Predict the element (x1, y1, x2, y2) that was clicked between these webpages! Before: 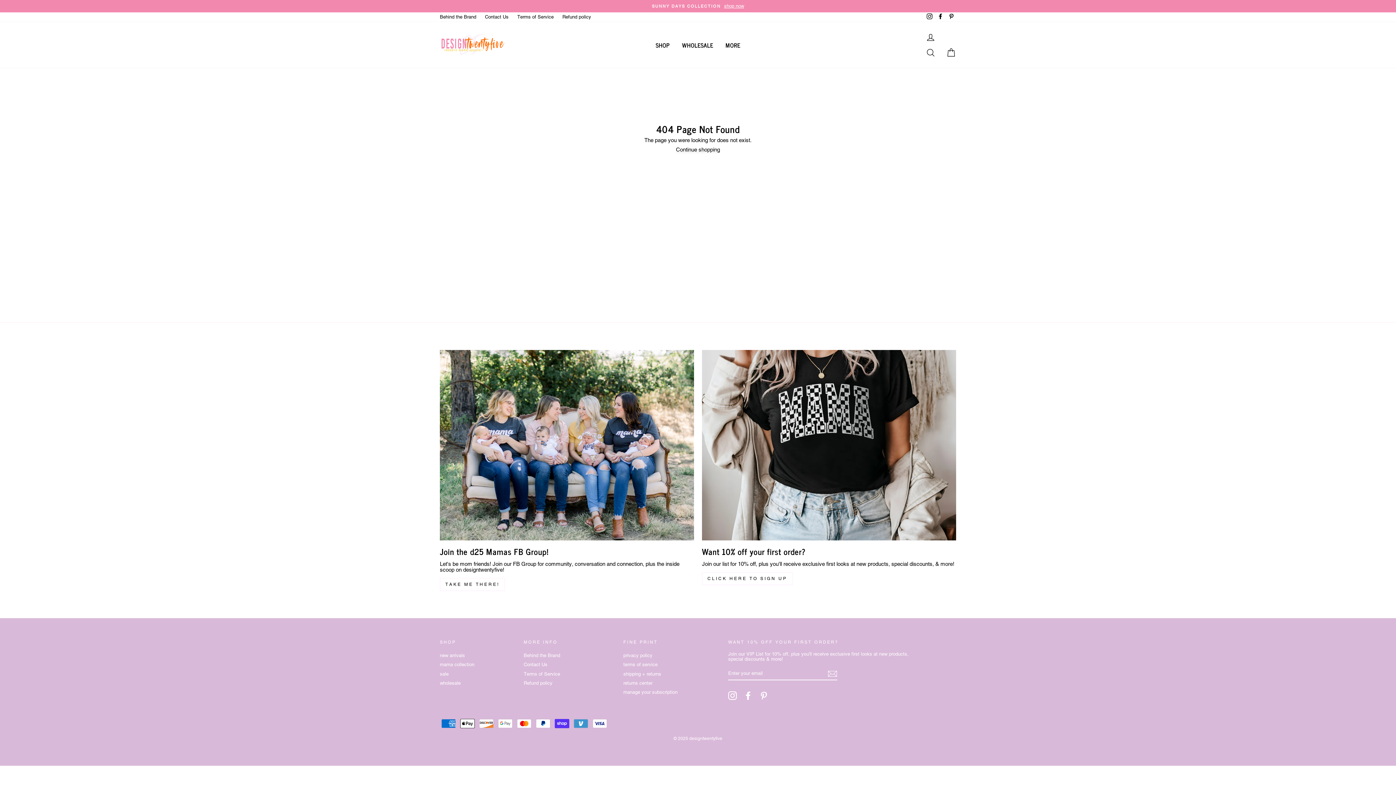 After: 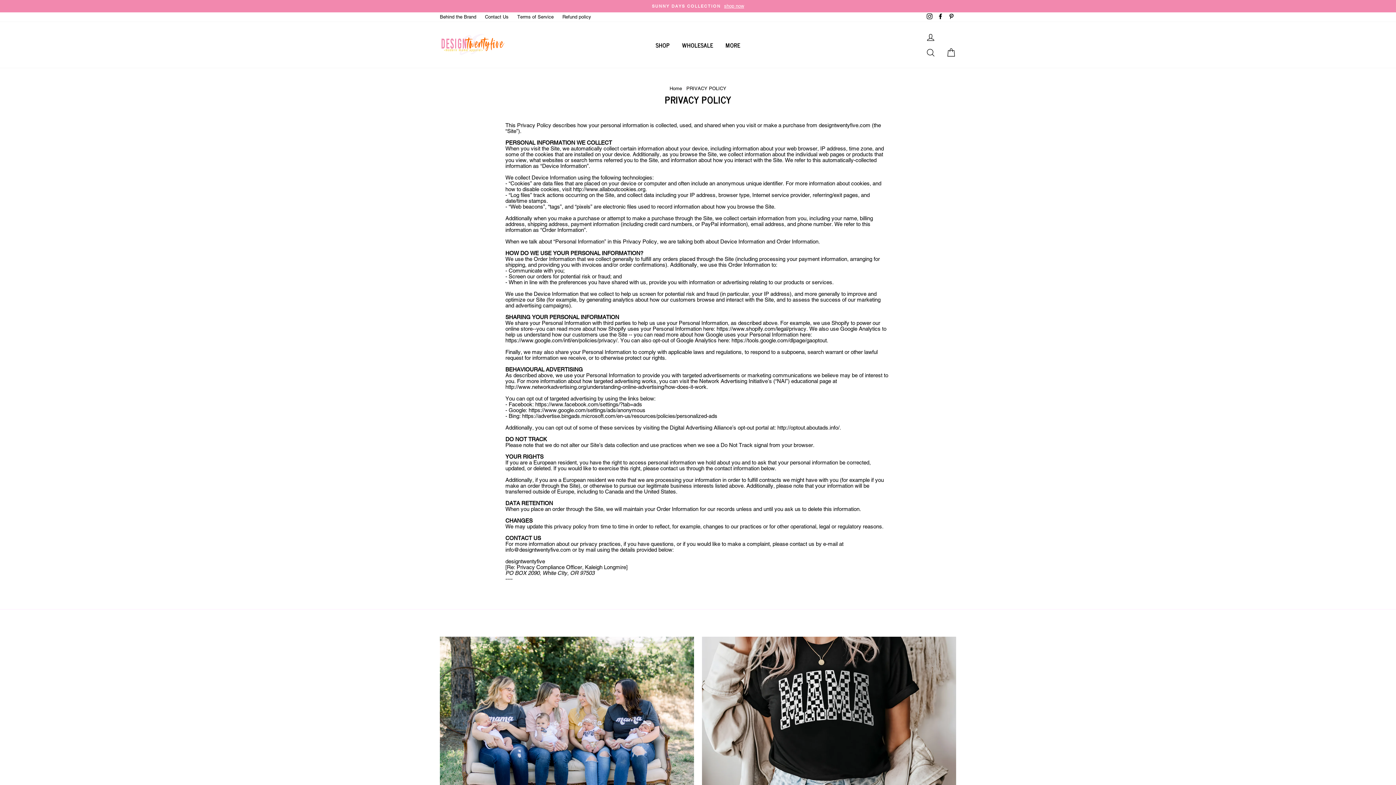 Action: label: privacy policy bbox: (623, 652, 652, 660)